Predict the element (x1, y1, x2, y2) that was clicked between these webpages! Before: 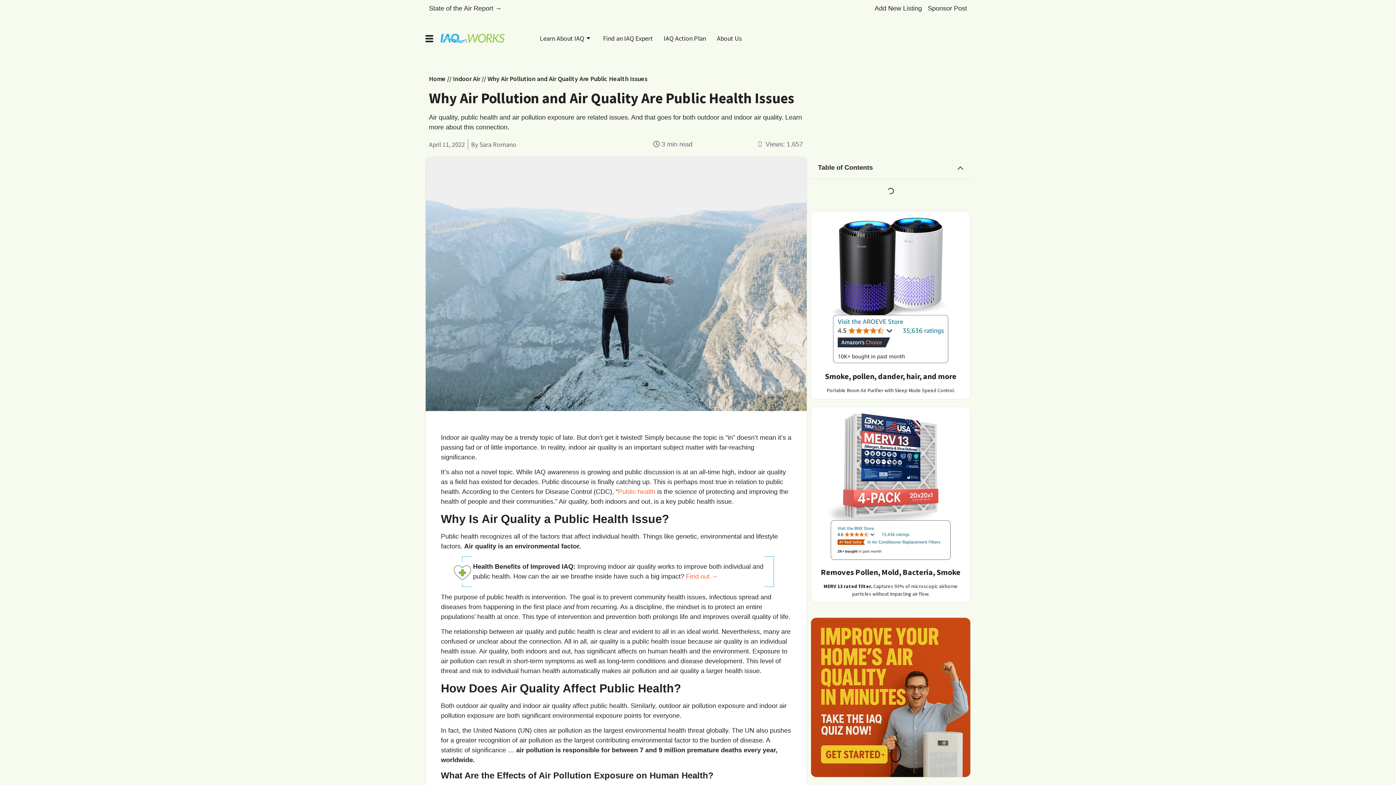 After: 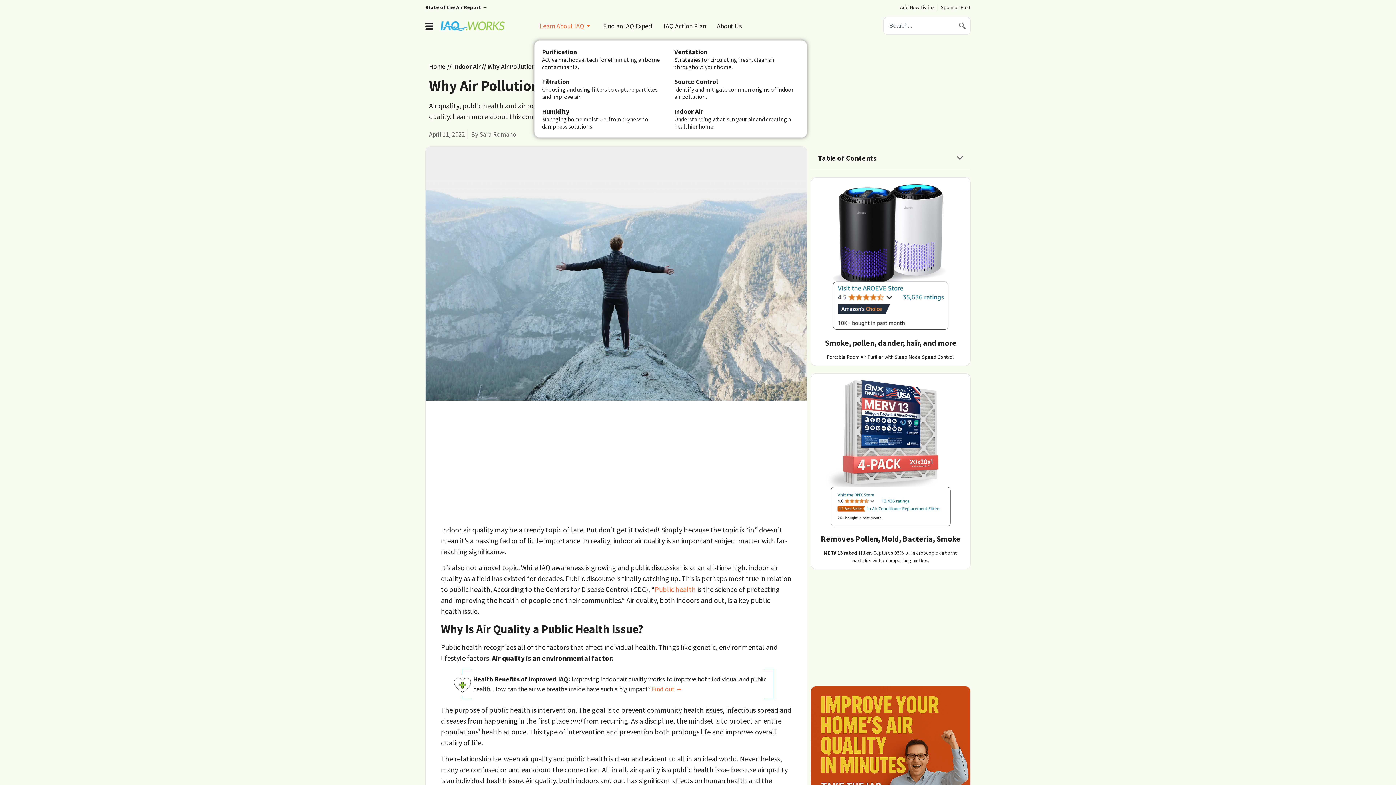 Action: bbox: (534, 23, 597, 52) label: Learn About IAQ